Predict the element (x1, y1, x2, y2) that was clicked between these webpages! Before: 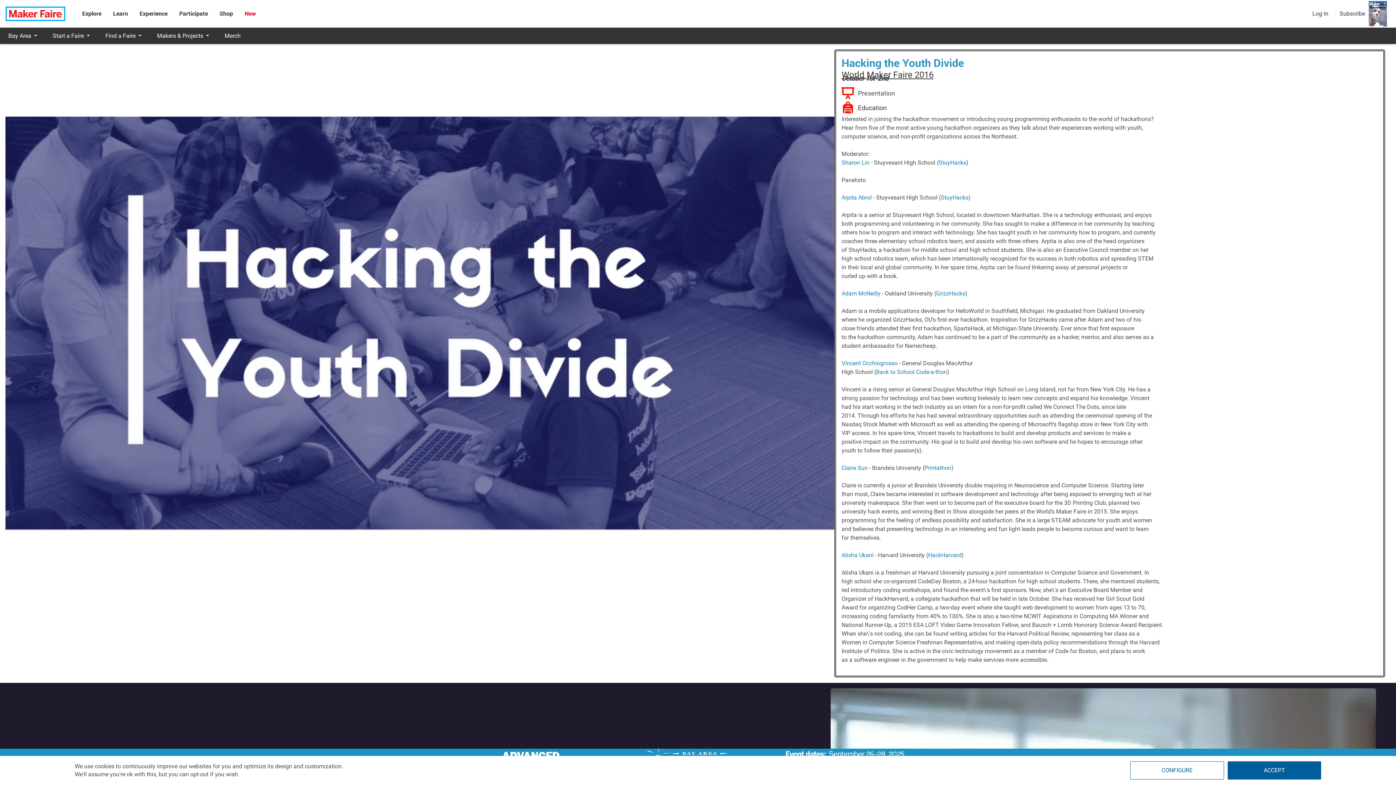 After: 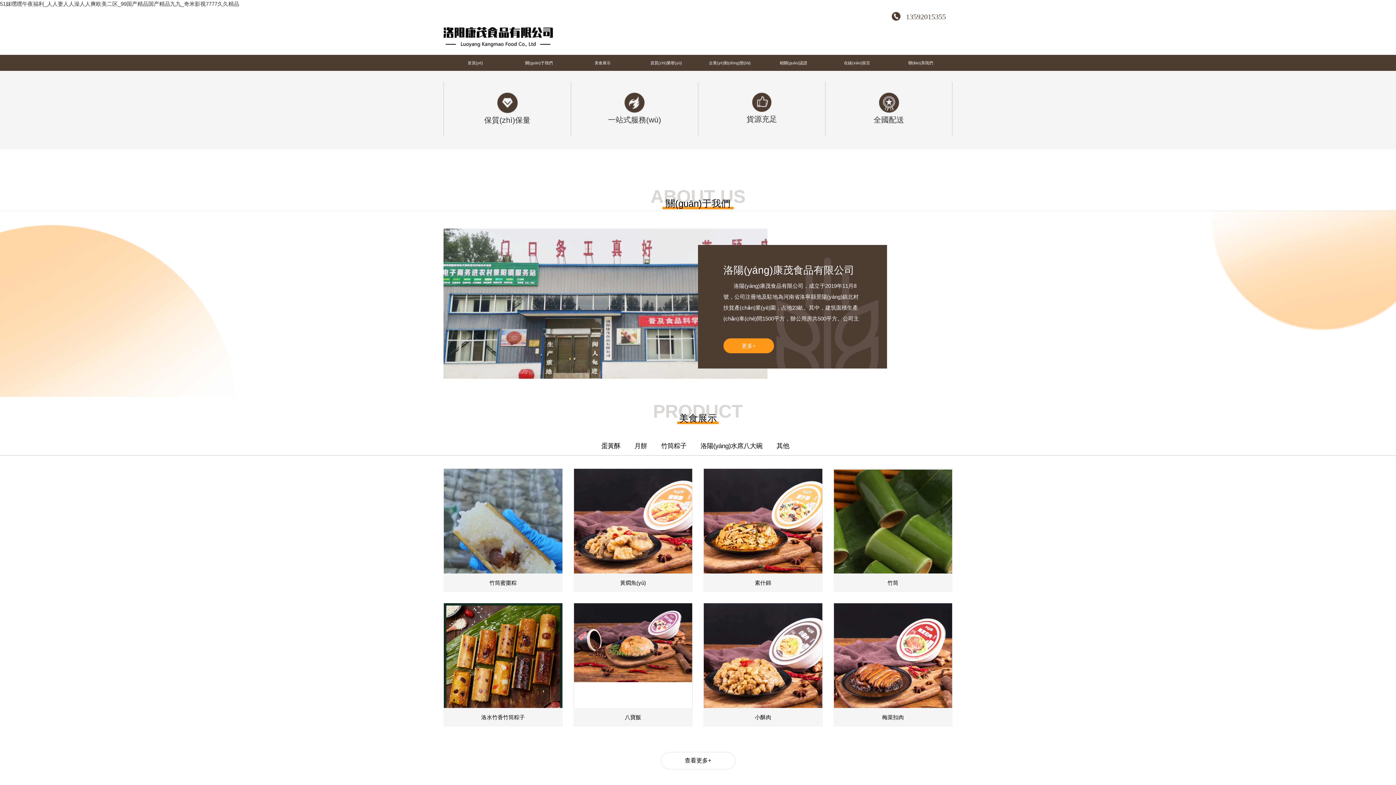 Action: label: GrizzHacks bbox: (936, 290, 965, 297)